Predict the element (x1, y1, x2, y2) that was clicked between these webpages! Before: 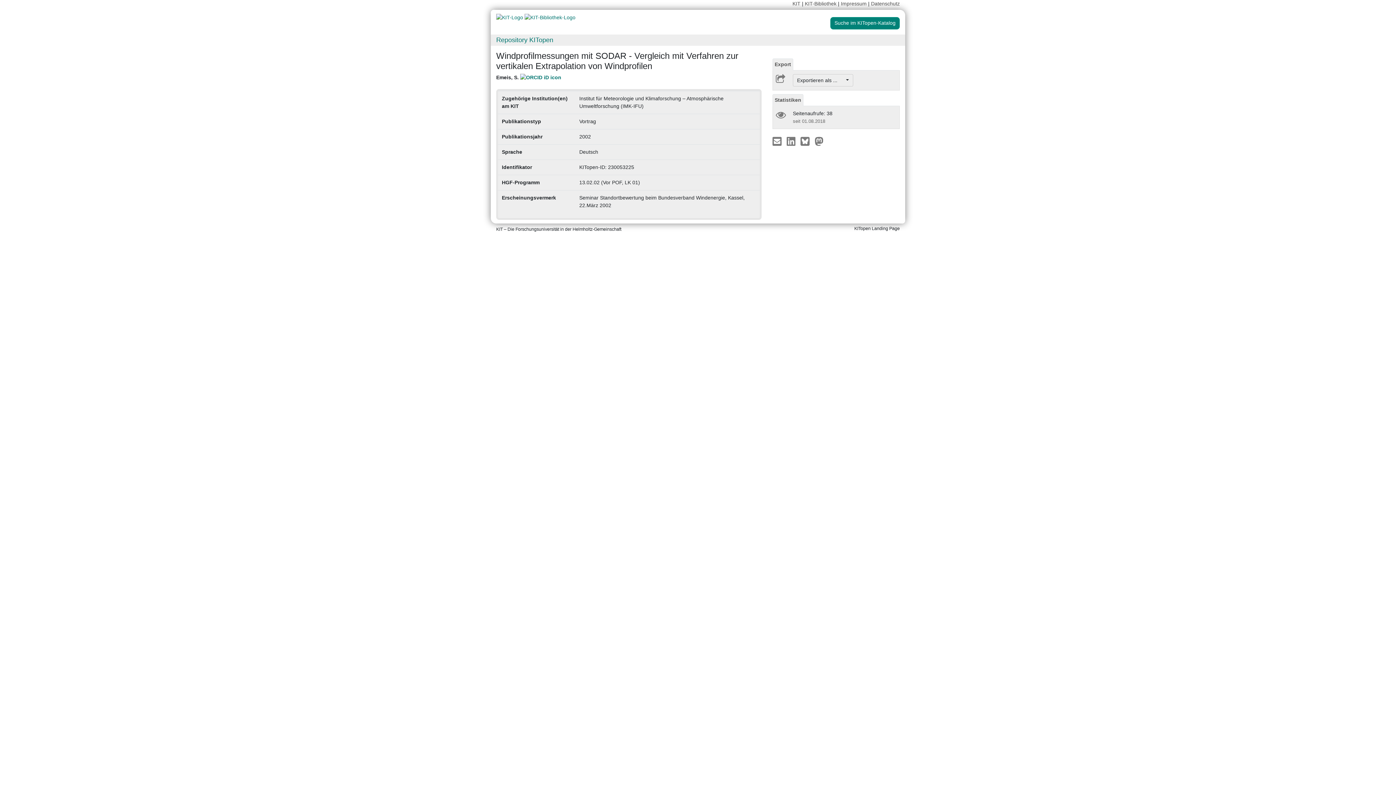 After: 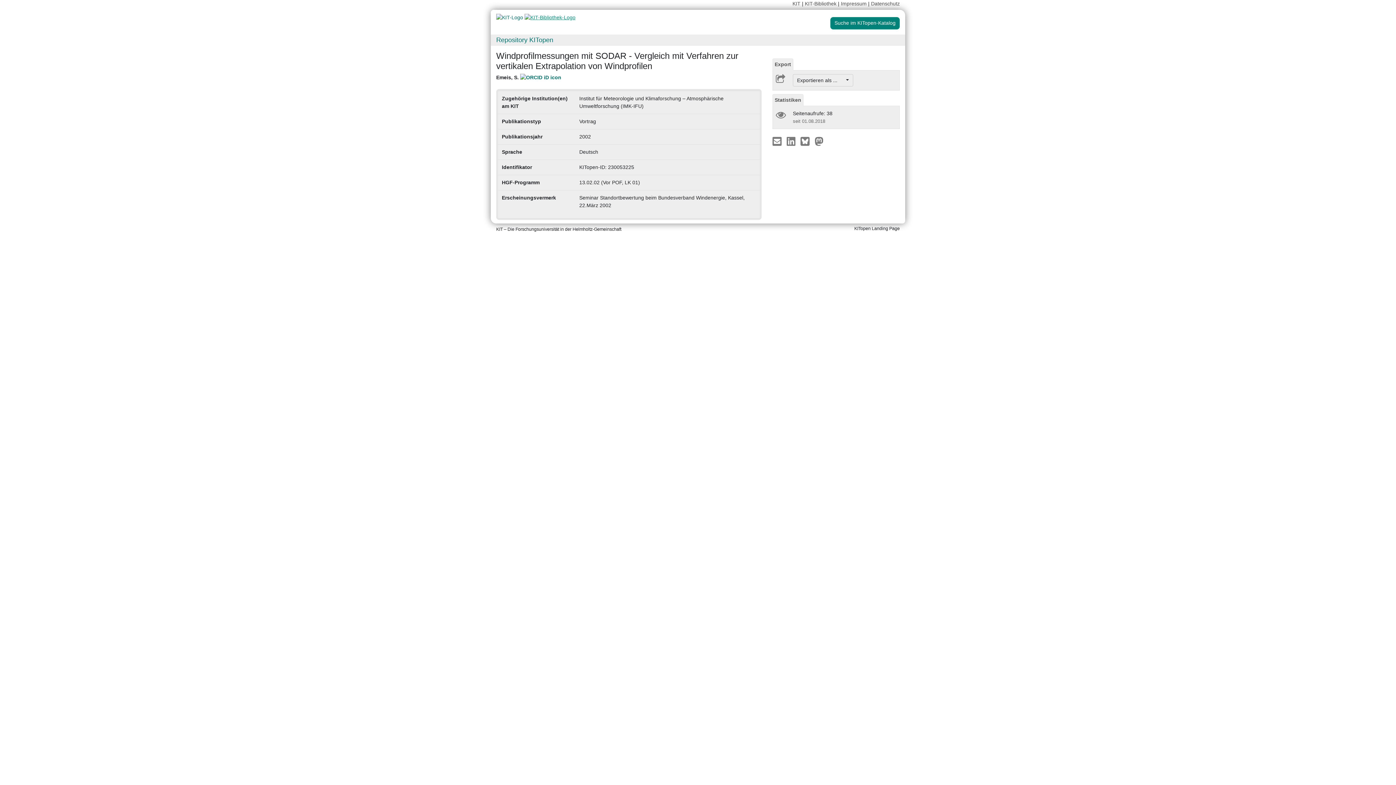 Action: bbox: (524, 14, 575, 20)